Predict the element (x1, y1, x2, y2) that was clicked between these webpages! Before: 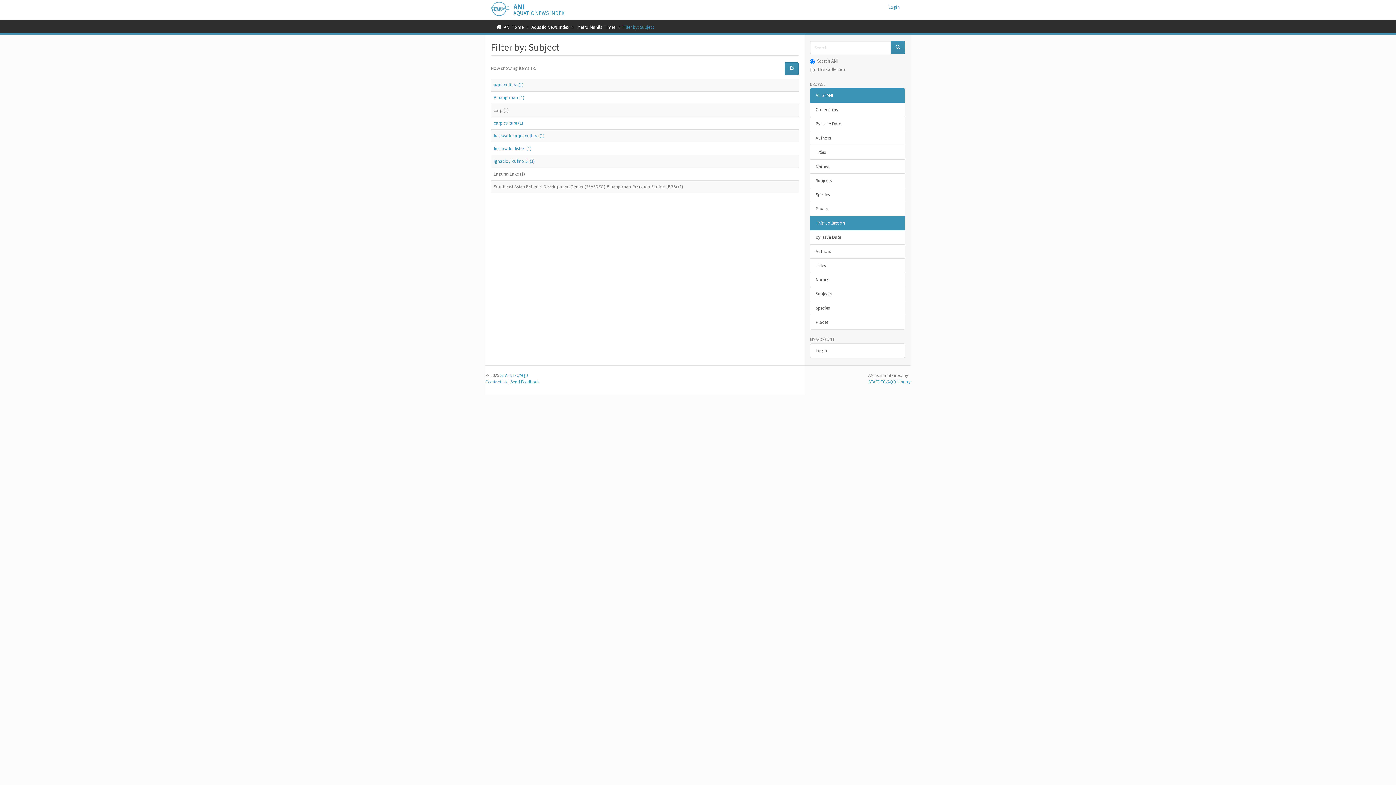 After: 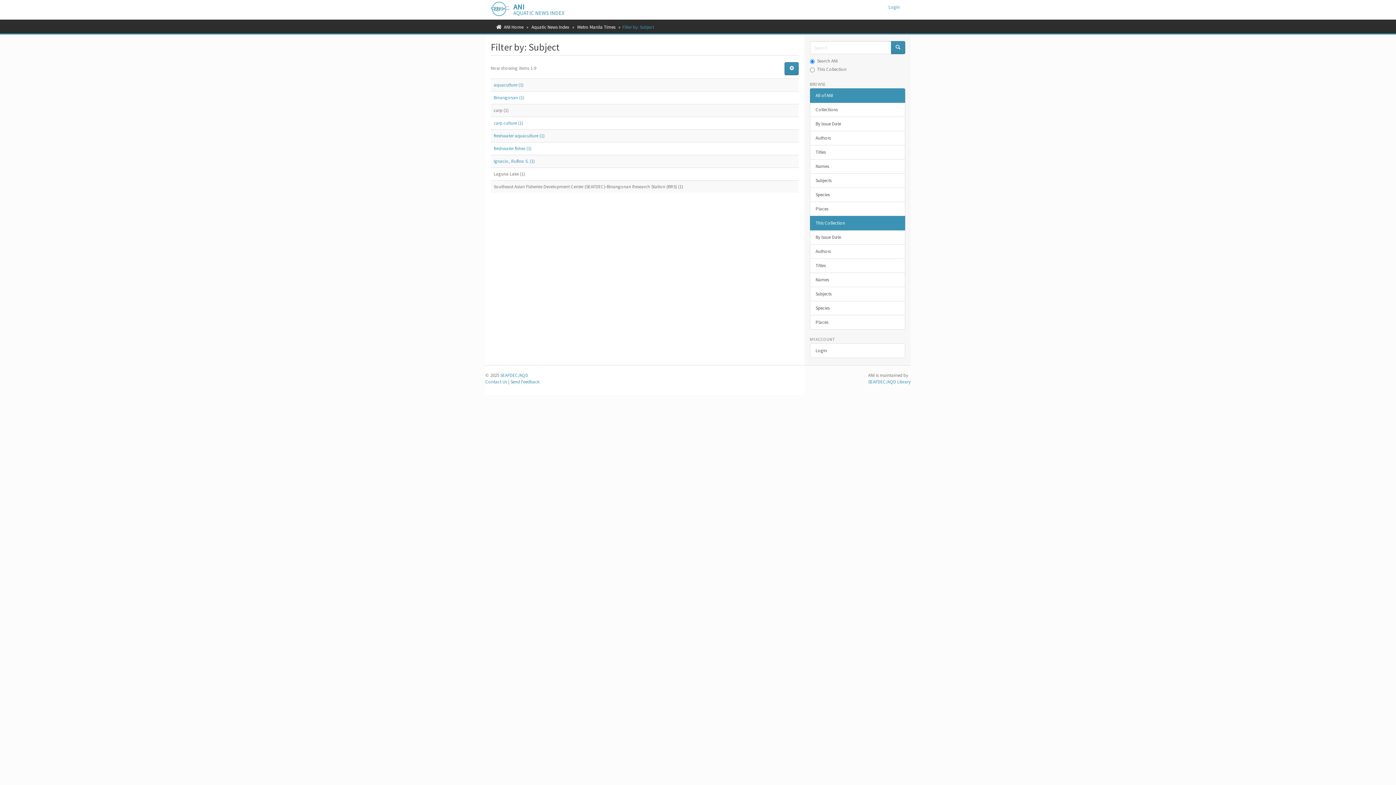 Action: bbox: (810, 216, 905, 230) label: This Collection